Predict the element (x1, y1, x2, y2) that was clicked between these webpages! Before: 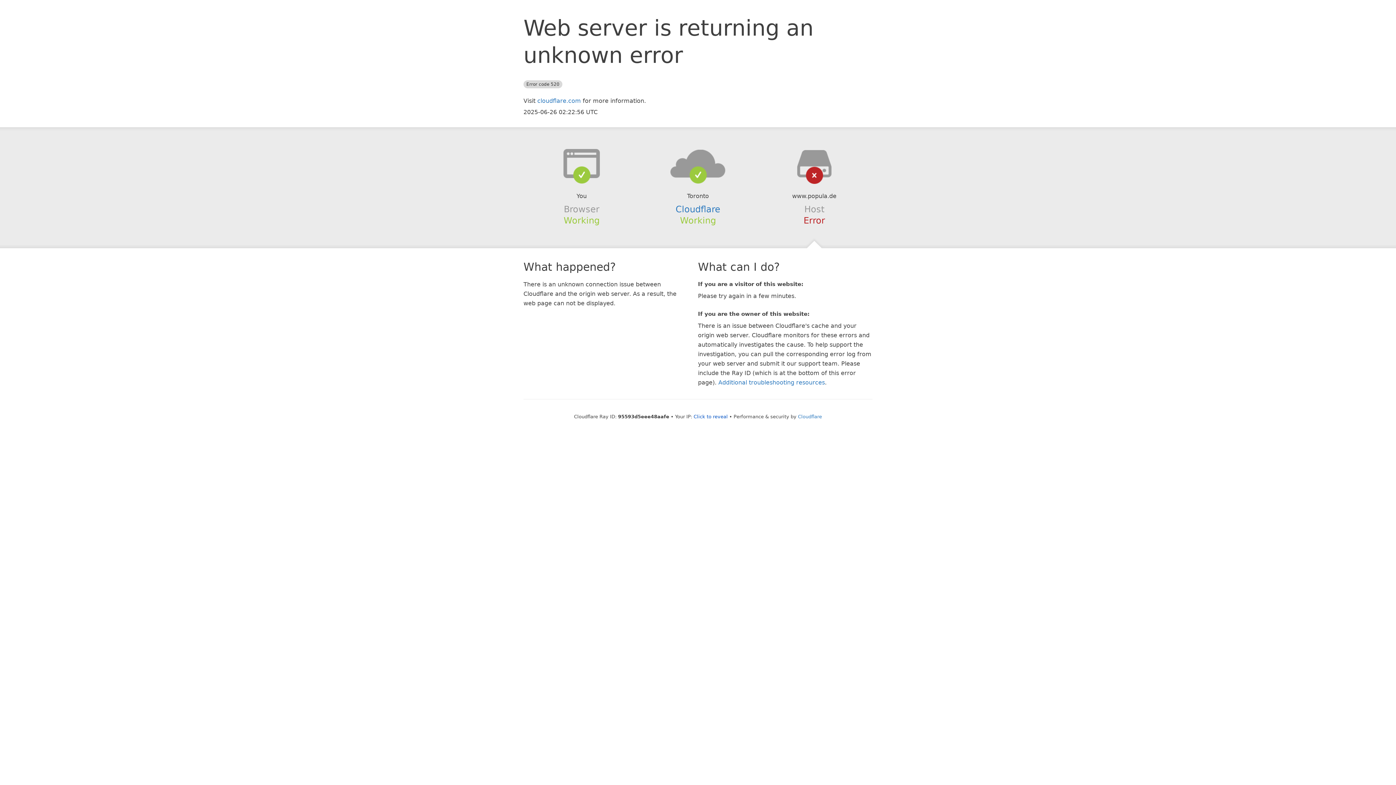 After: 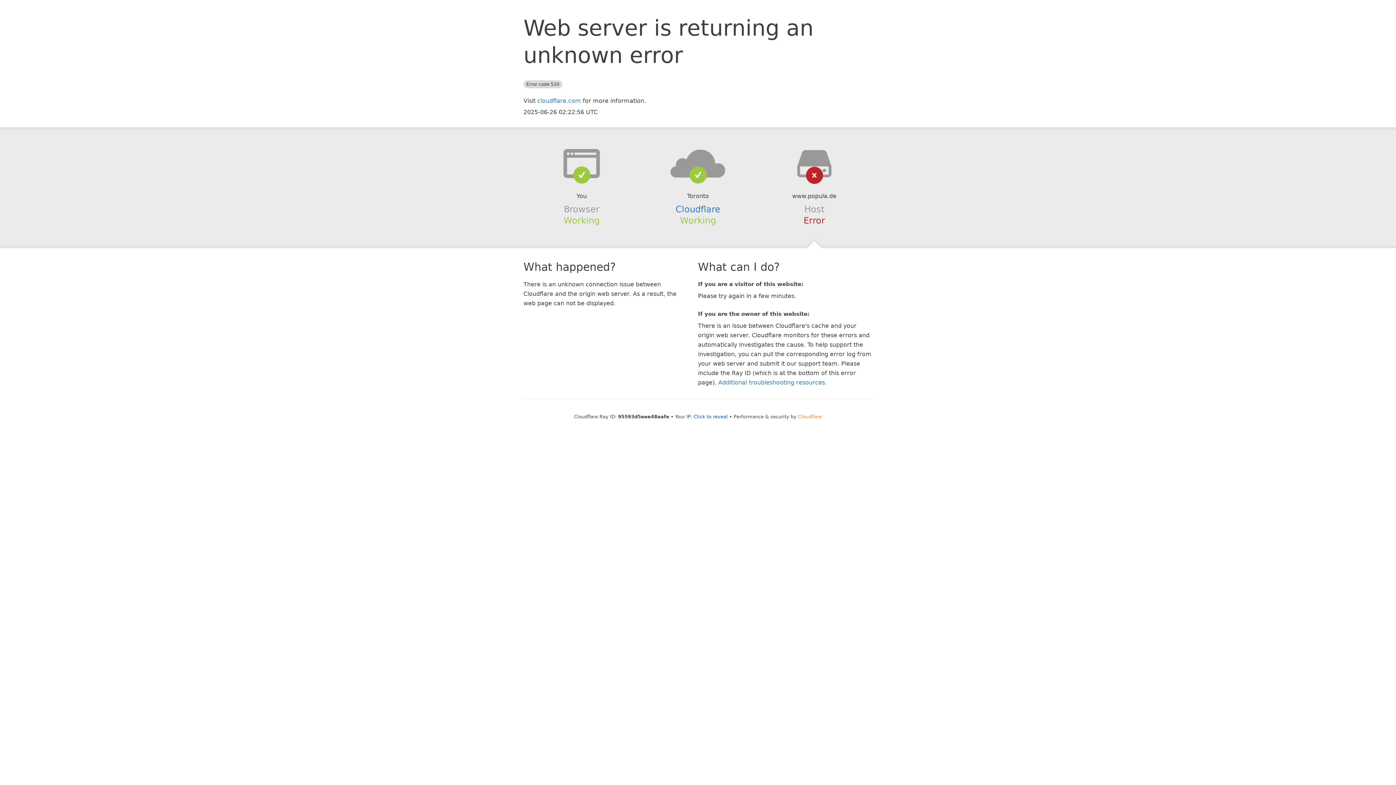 Action: label: Cloudflare bbox: (798, 414, 822, 419)